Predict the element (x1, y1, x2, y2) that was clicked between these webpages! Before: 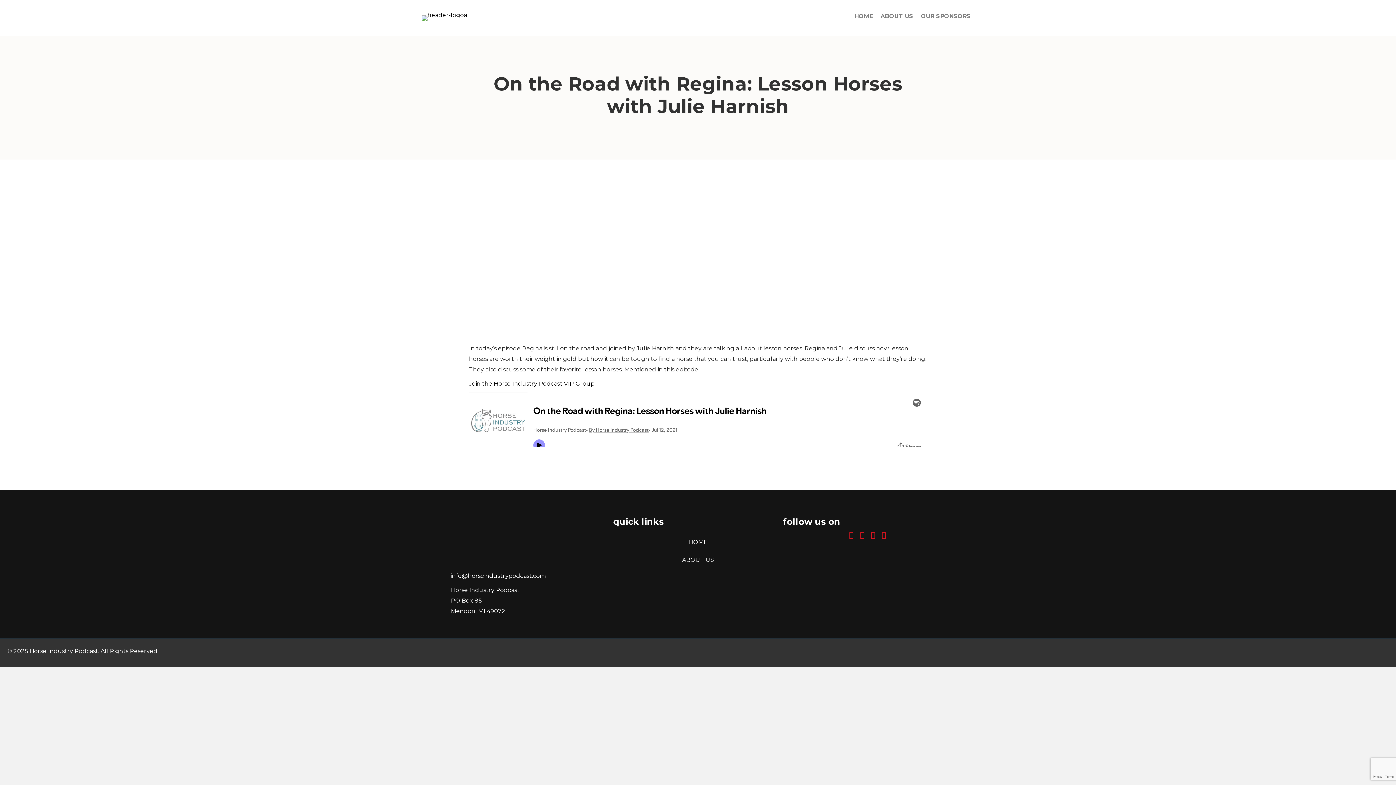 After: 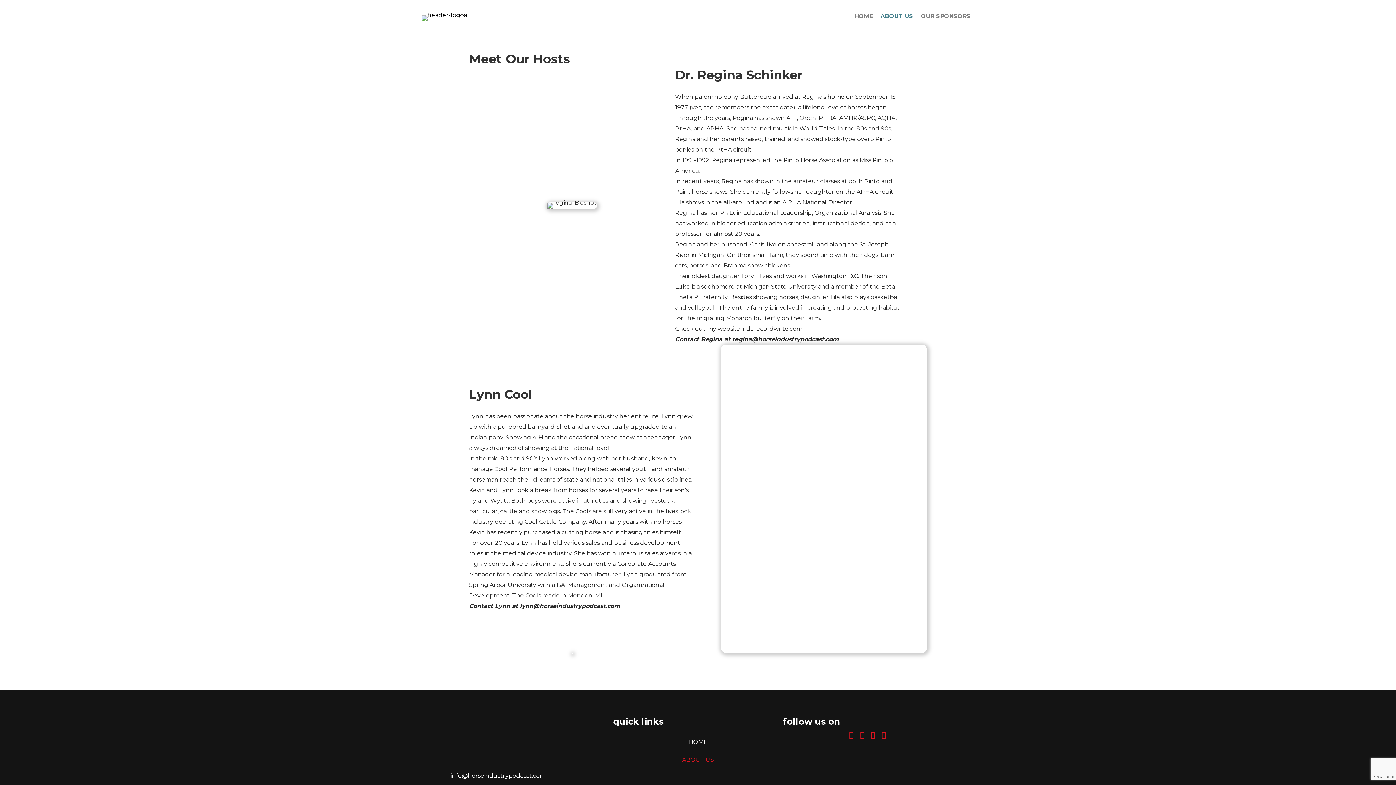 Action: bbox: (877, 7, 917, 28) label: ABOUT US